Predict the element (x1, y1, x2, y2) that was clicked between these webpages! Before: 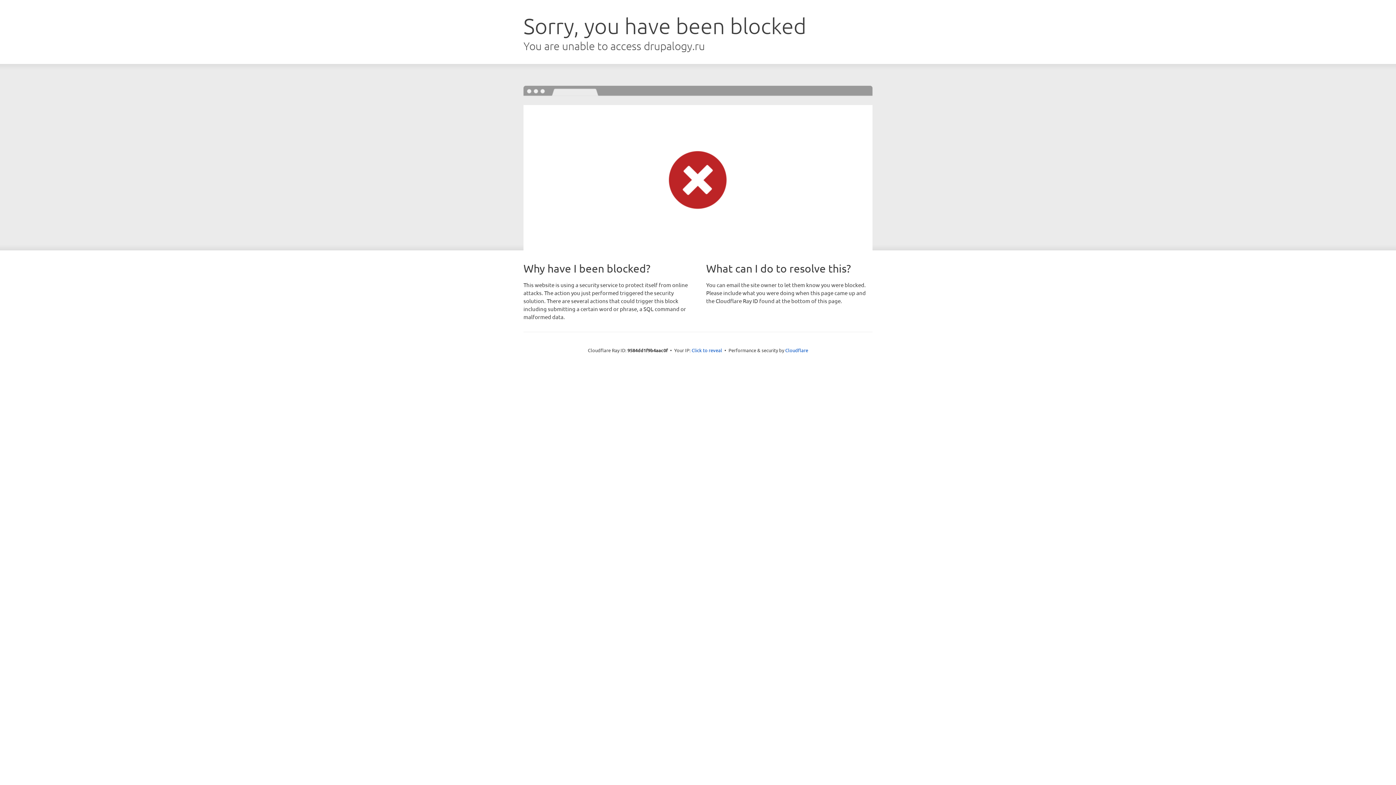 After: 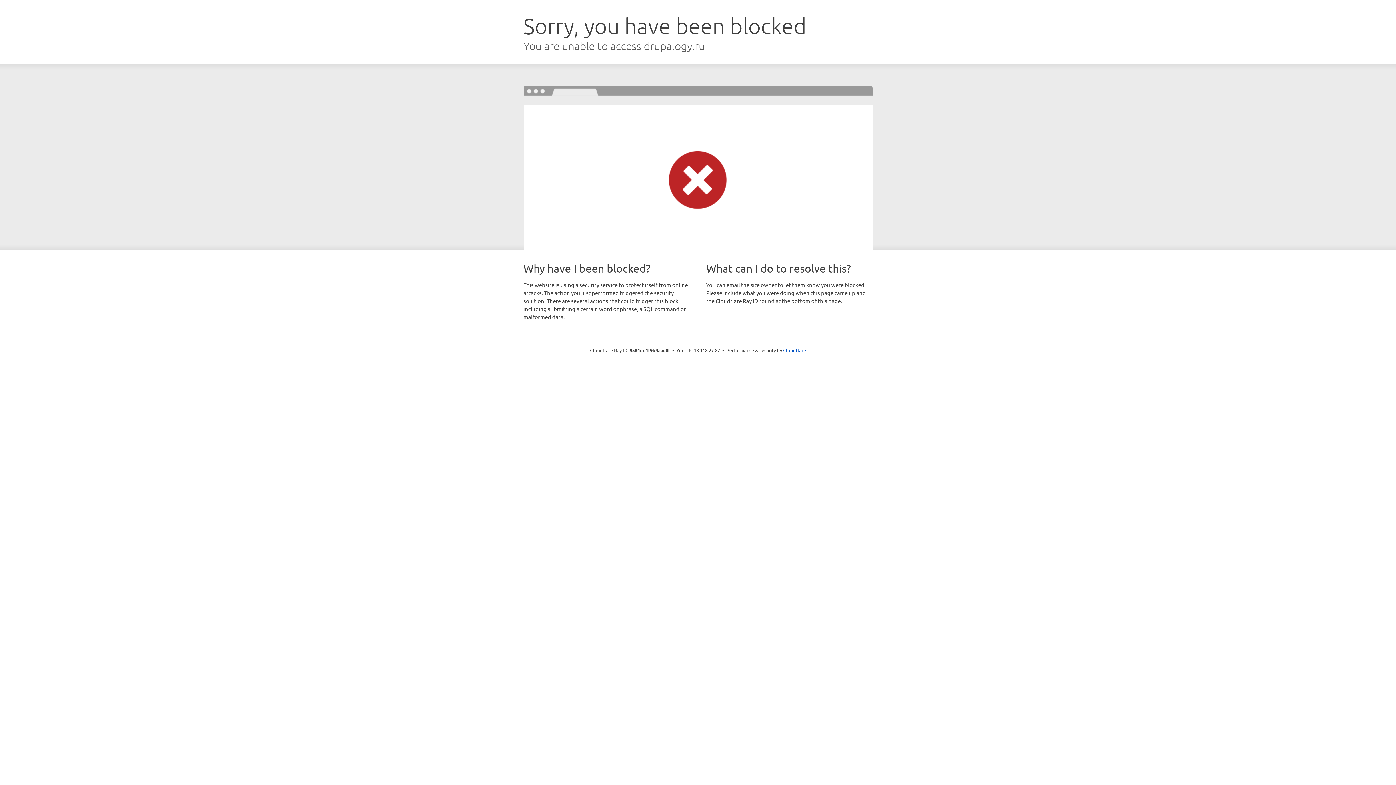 Action: label: Click to reveal bbox: (691, 346, 722, 353)